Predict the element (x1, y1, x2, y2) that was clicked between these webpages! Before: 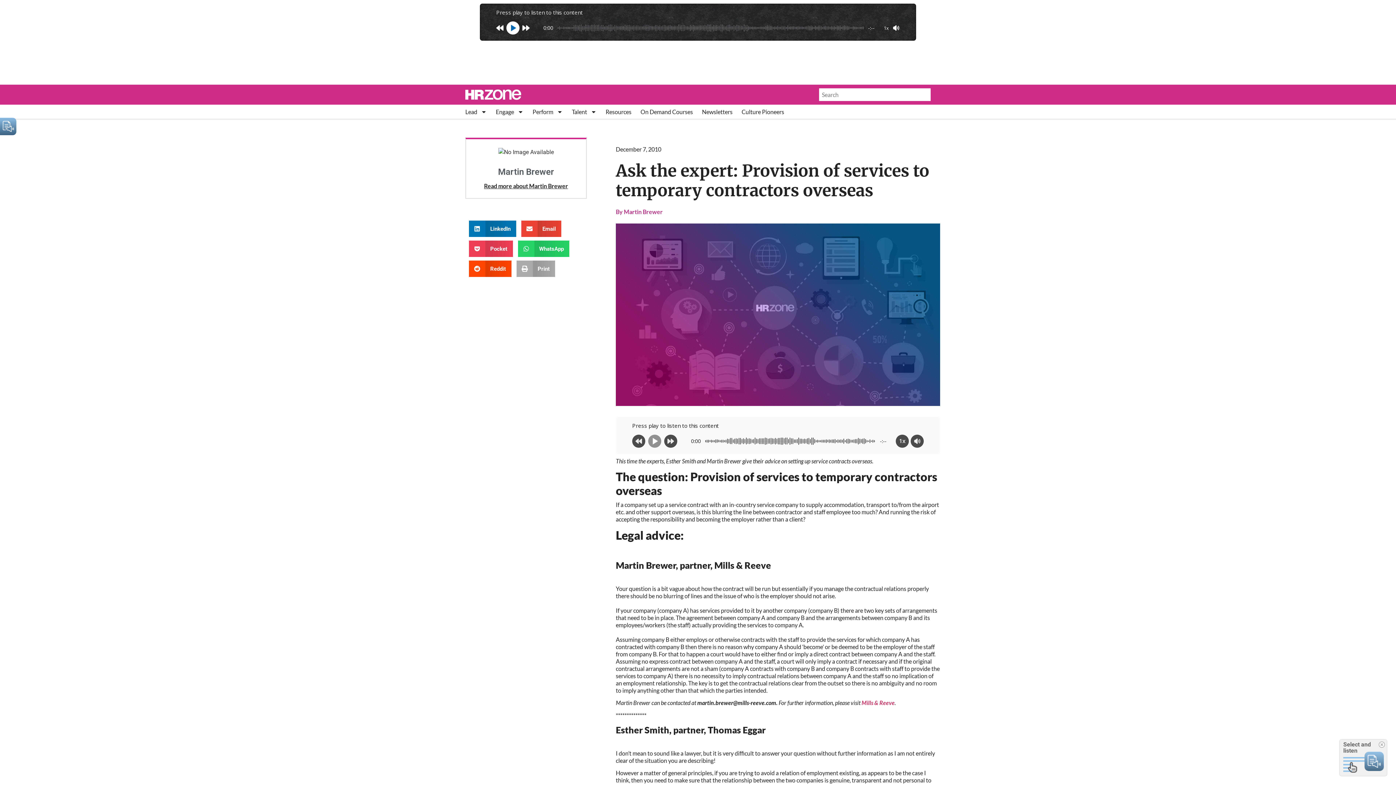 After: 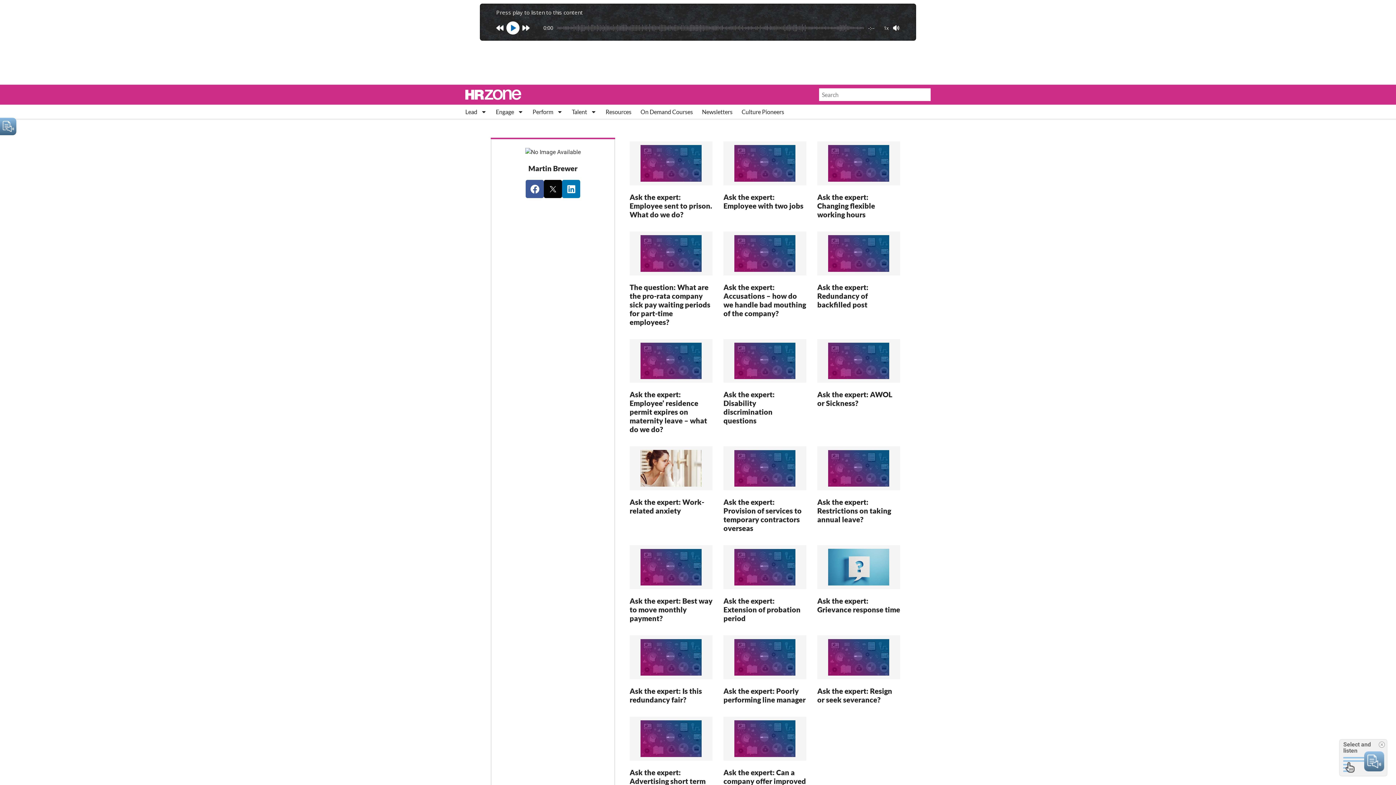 Action: label: Read more about Martin Brewer bbox: (484, 182, 568, 189)